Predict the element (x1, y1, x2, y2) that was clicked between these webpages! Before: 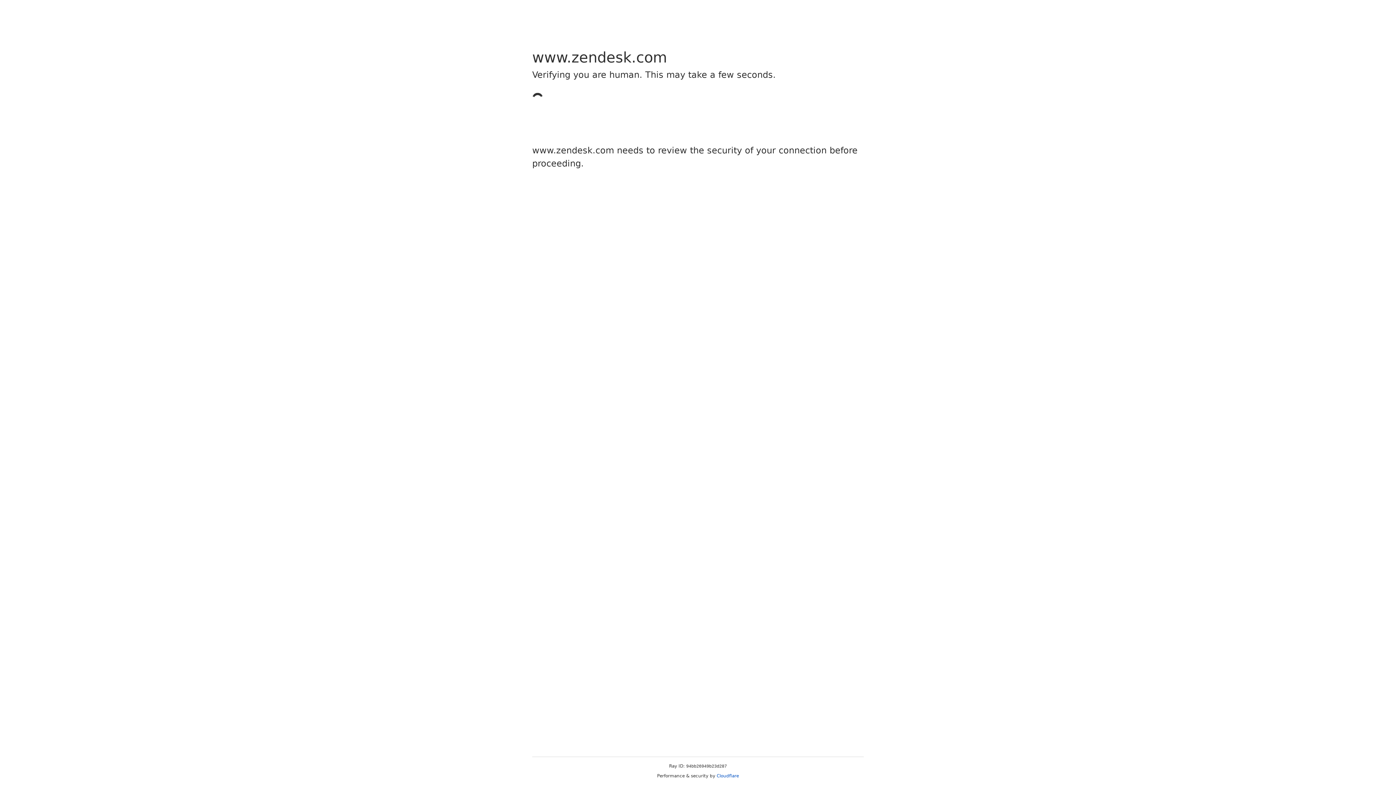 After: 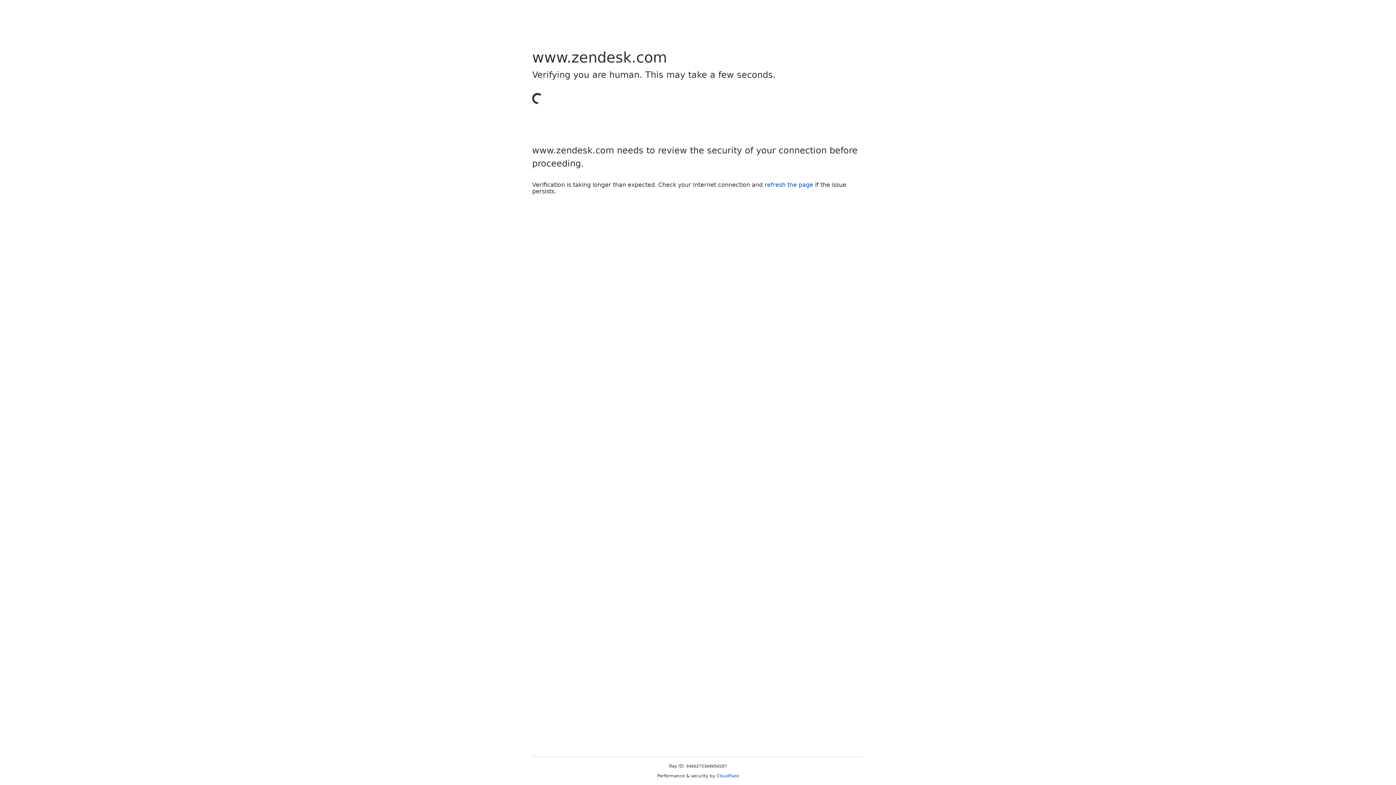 Action: bbox: (716, 773, 739, 778) label: Cloudflare